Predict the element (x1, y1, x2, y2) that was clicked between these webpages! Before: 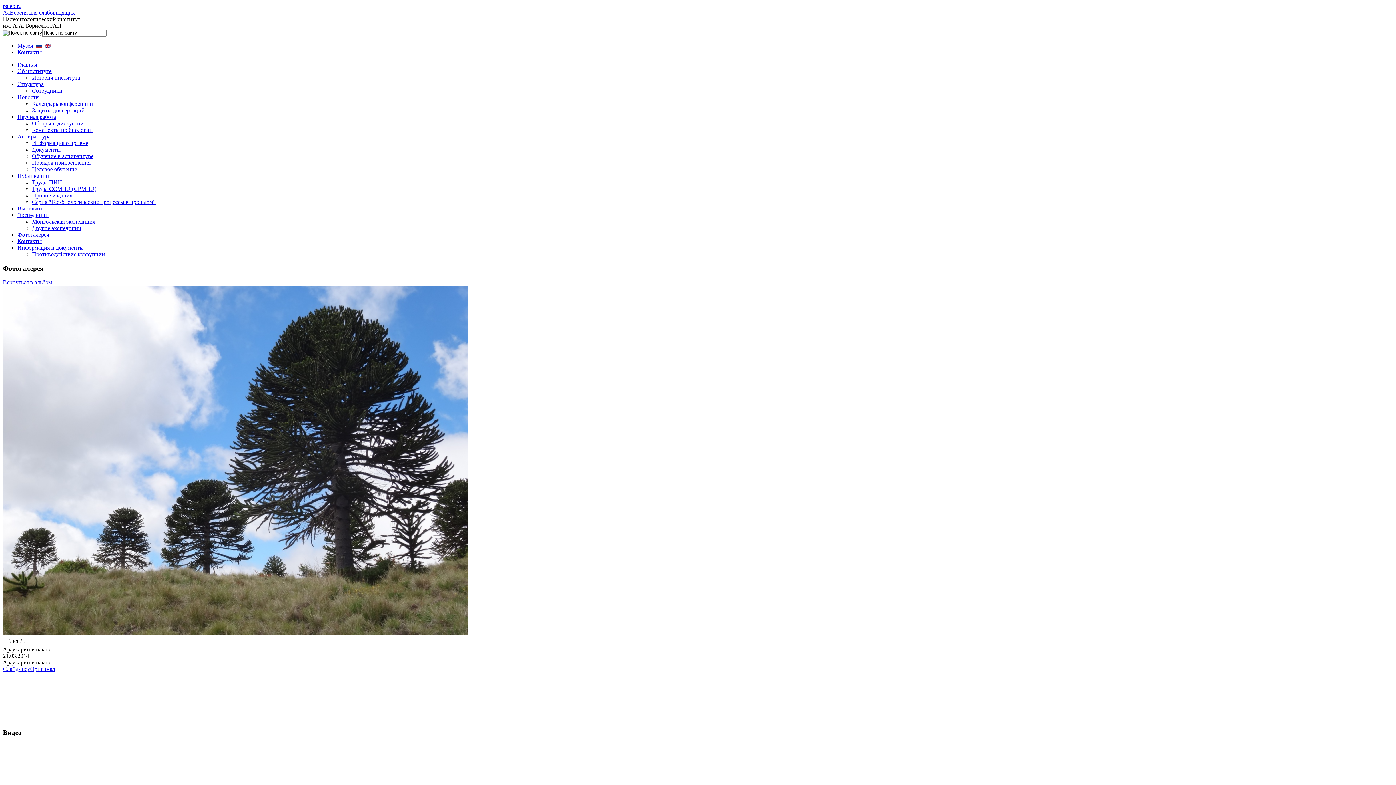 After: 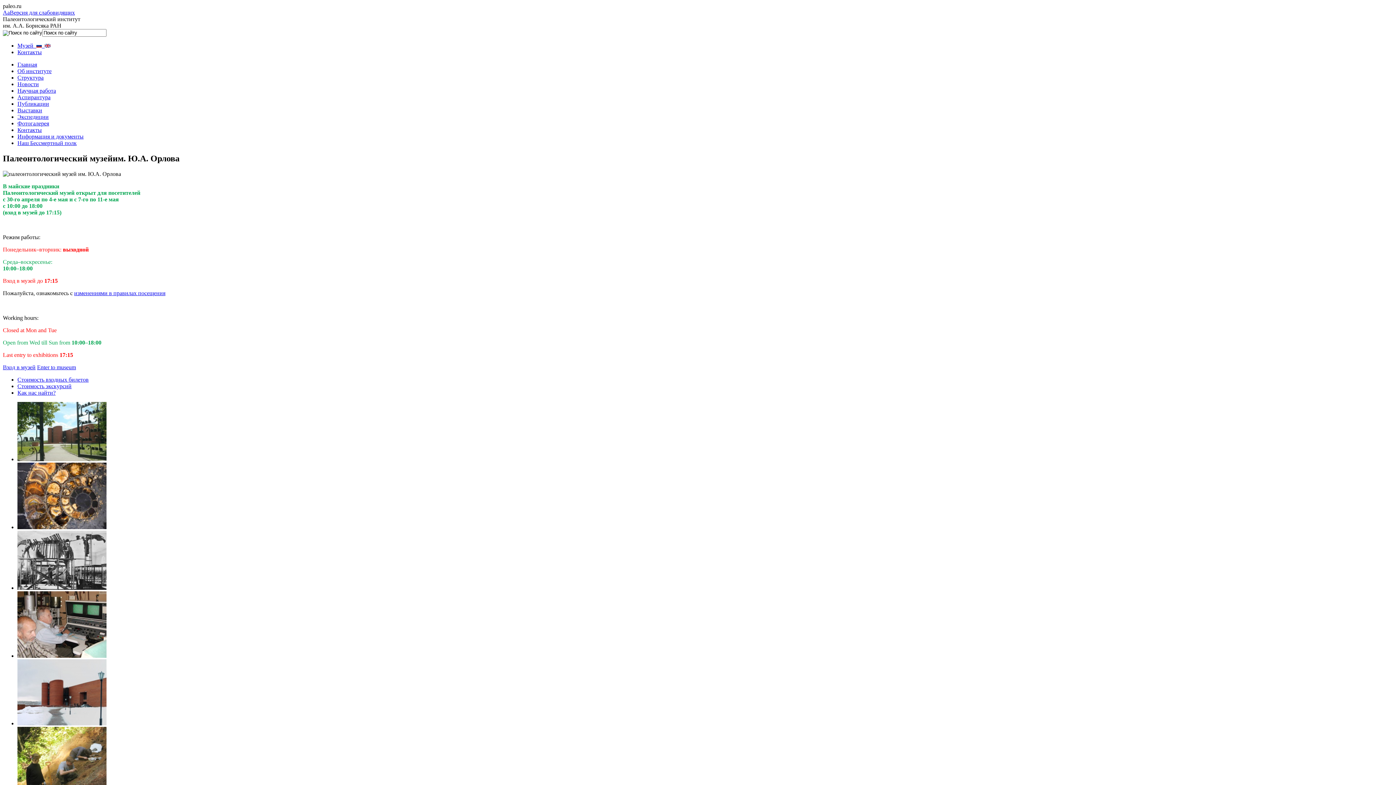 Action: bbox: (17, 61, 37, 67) label: Главная